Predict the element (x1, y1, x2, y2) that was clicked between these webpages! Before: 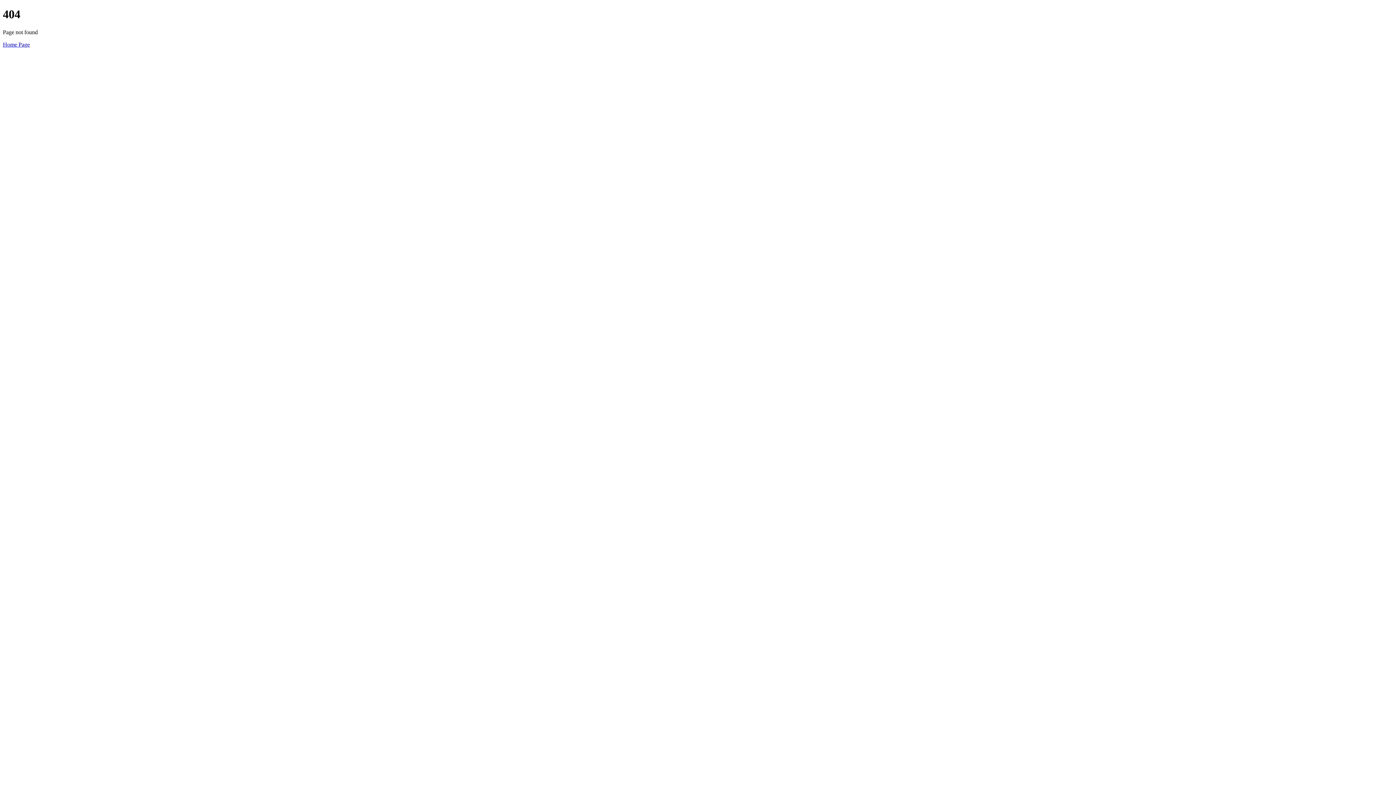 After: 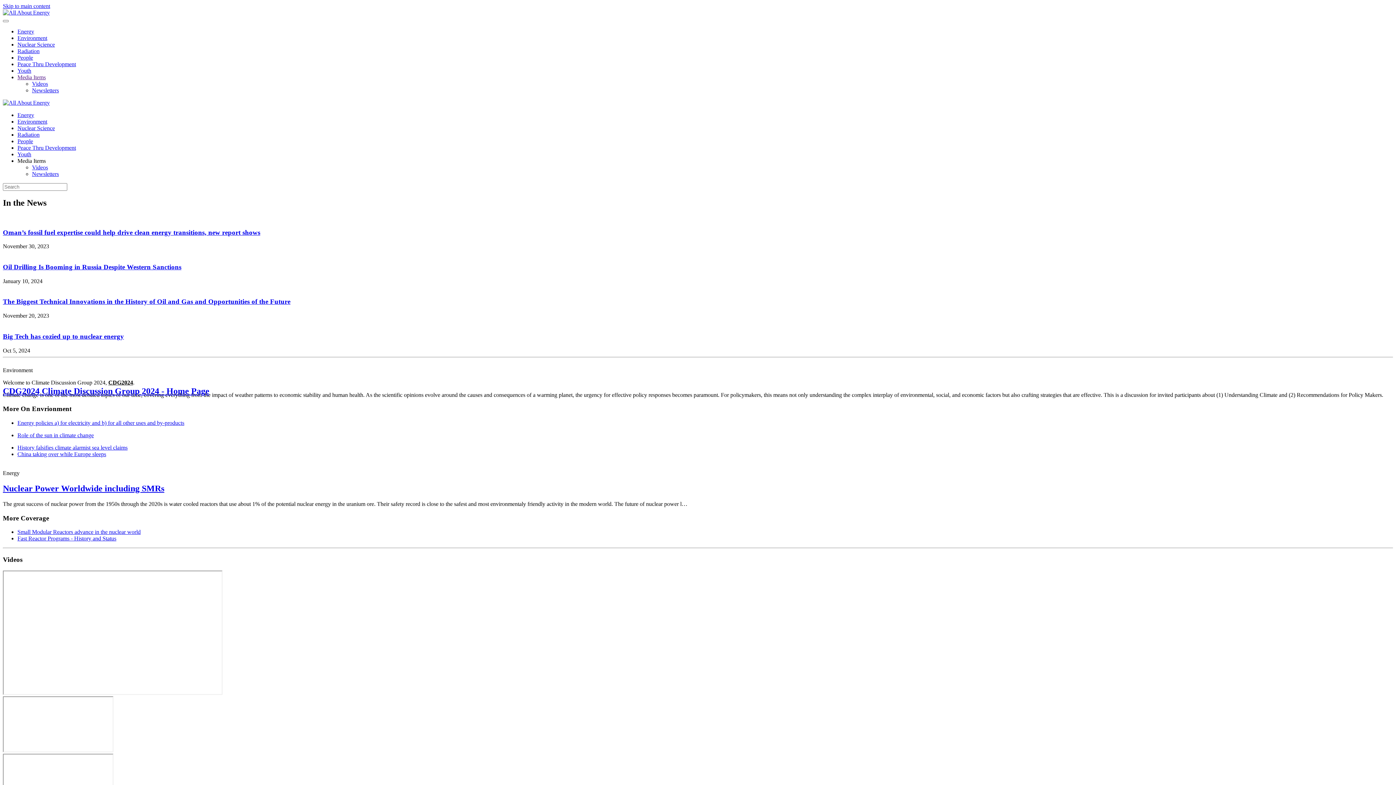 Action: bbox: (2, 41, 29, 47) label: Home Page